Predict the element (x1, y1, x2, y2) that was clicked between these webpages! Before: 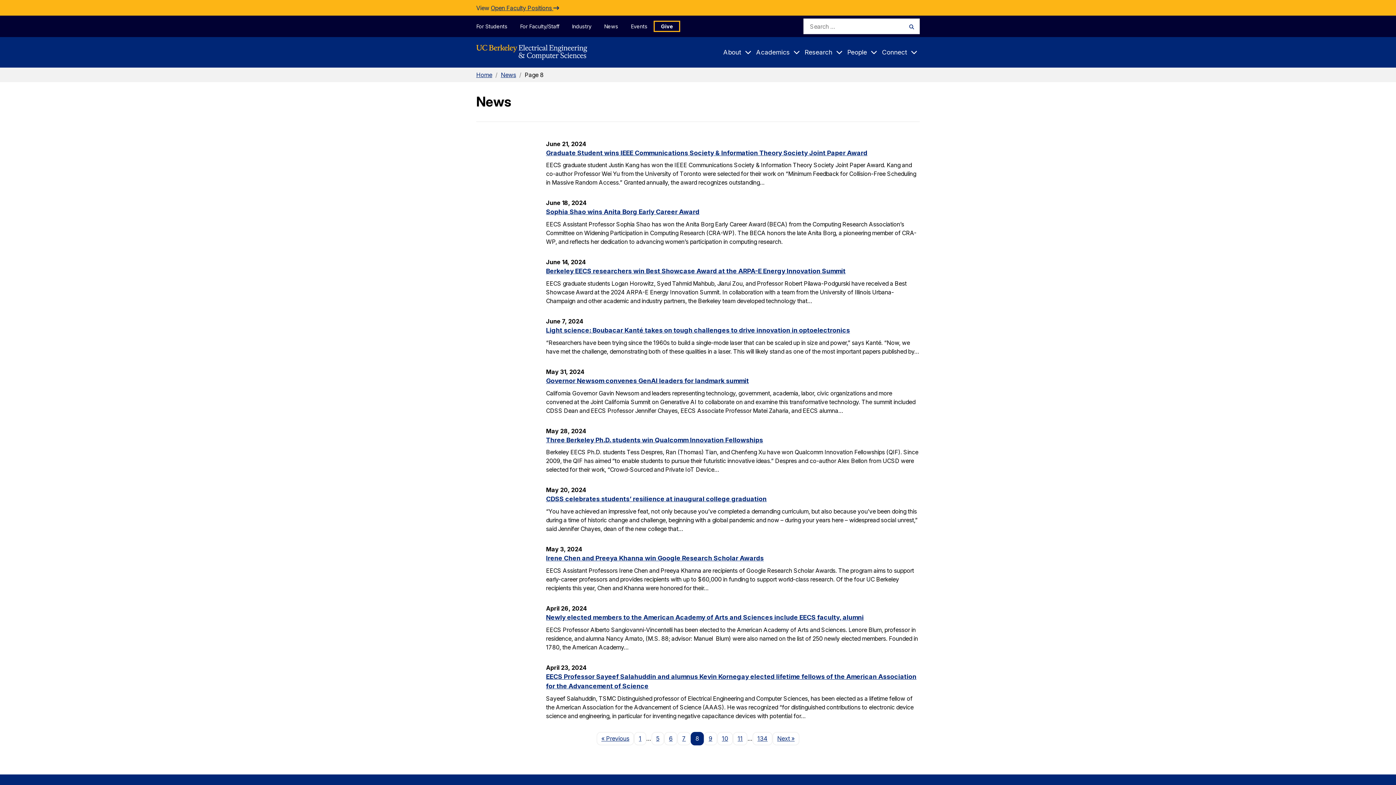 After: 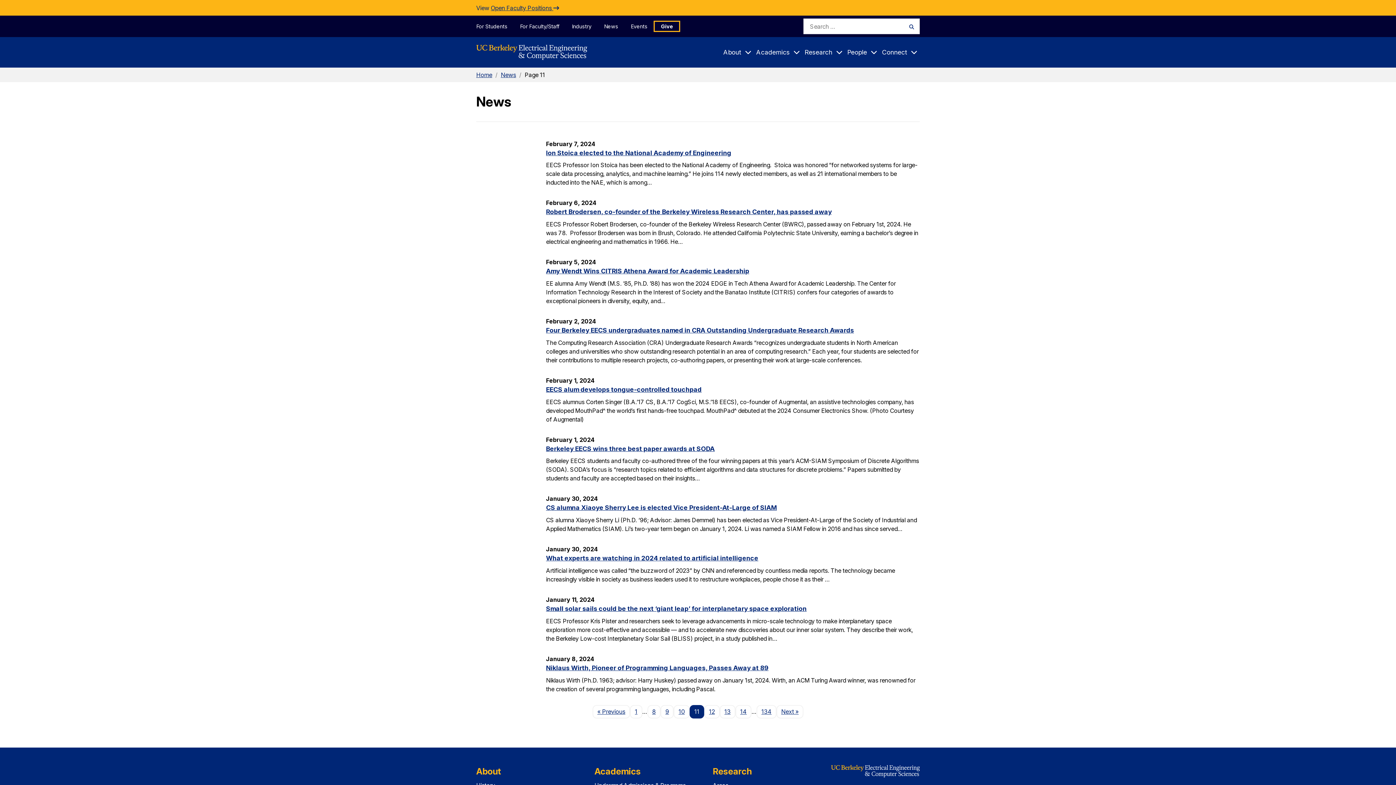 Action: bbox: (733, 732, 747, 745) label: 11